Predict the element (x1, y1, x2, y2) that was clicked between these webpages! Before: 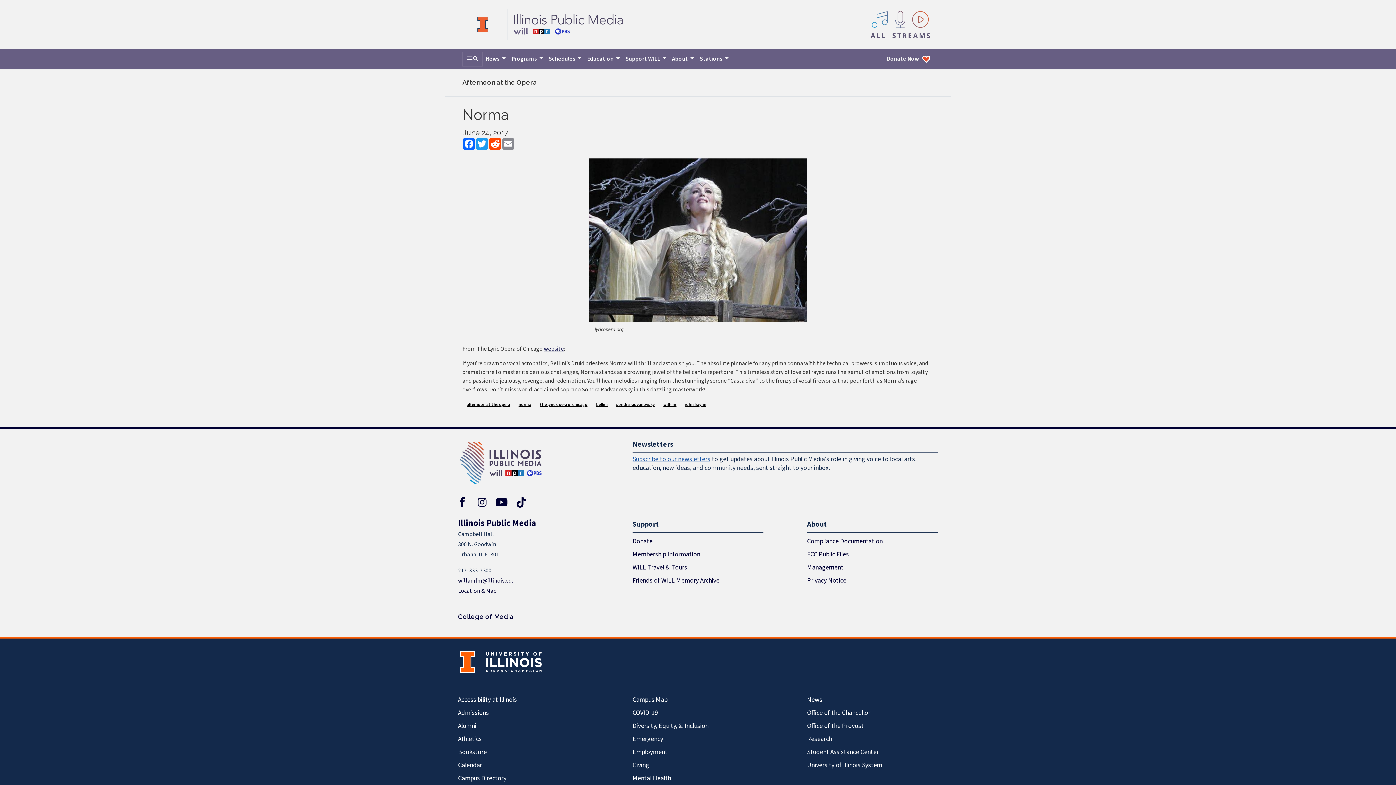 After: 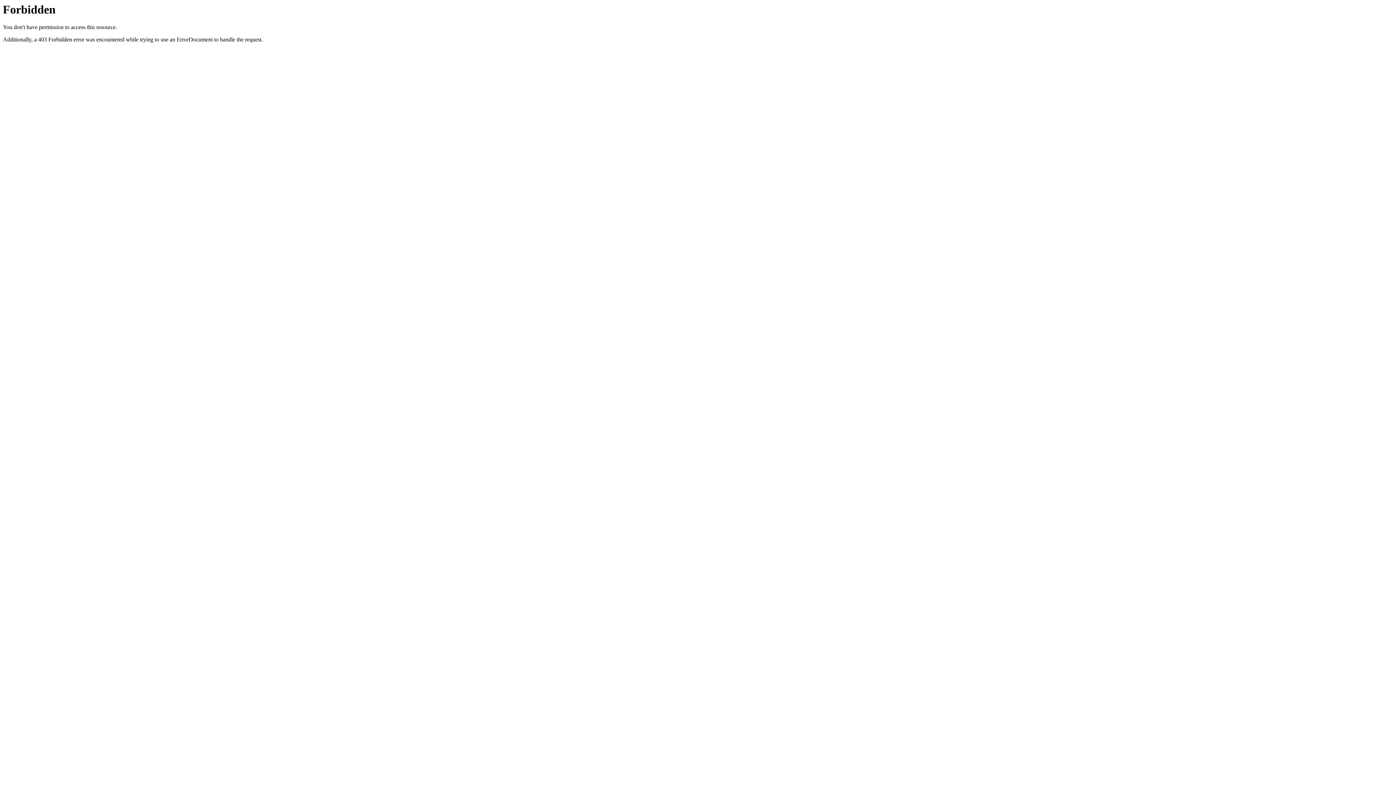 Action: bbox: (458, 613, 513, 620) label: College of Media